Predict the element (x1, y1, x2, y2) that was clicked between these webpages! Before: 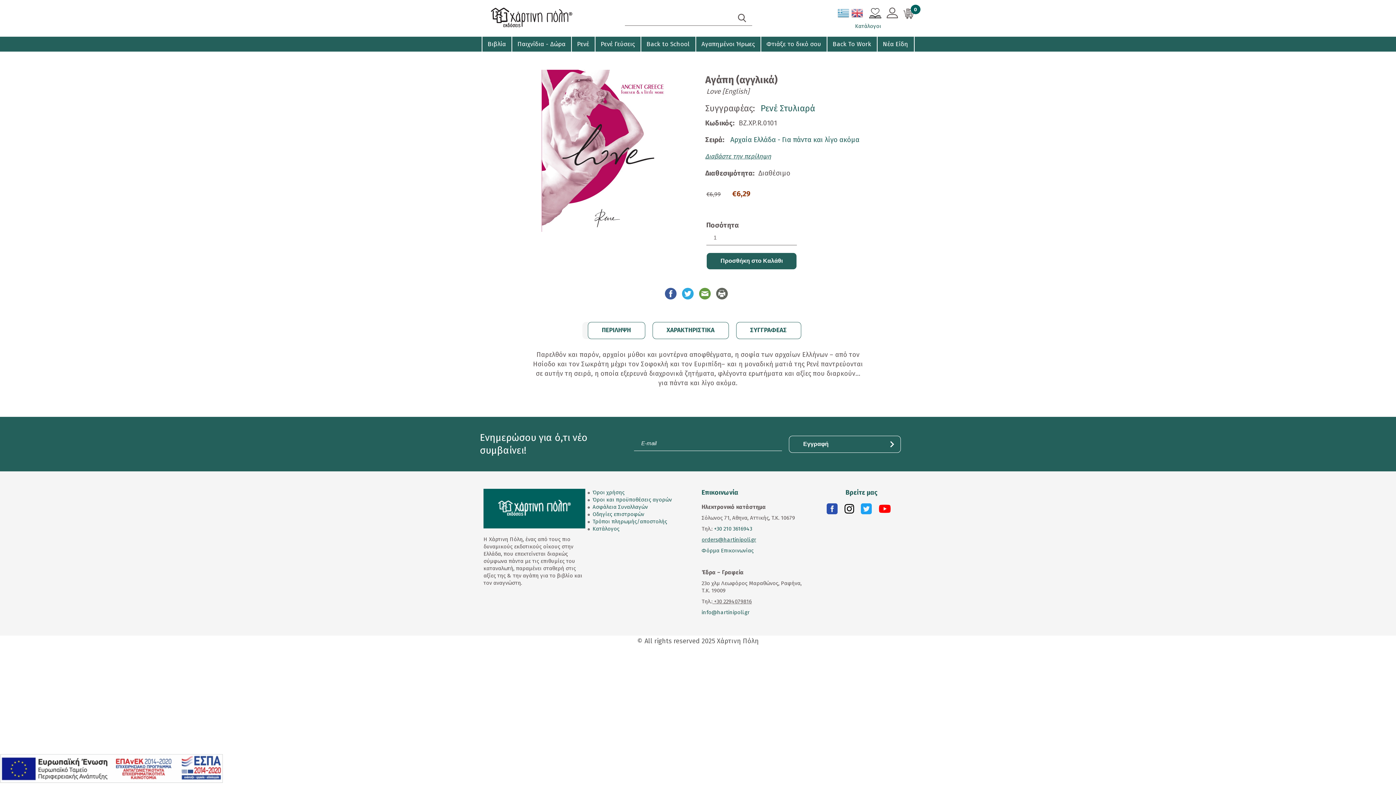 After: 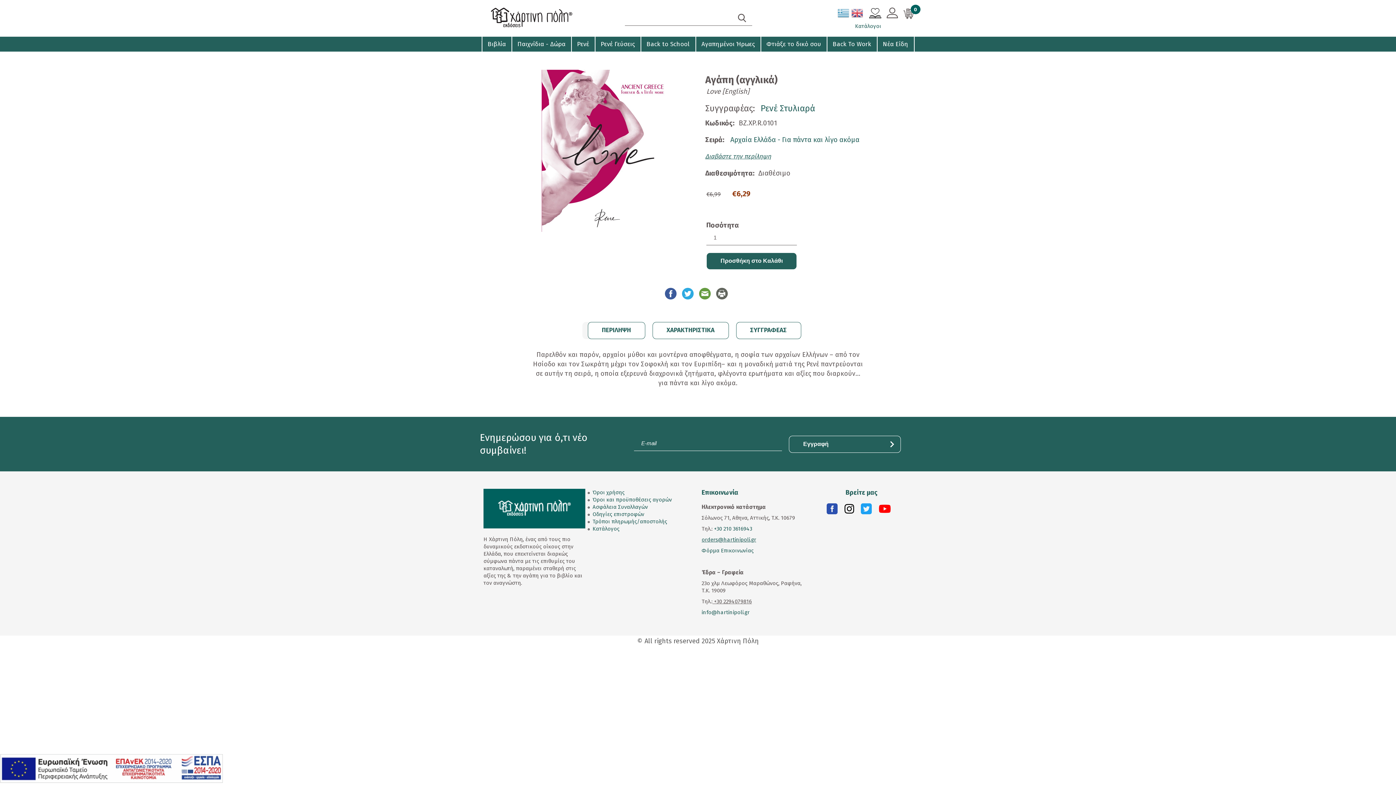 Action: bbox: (878, 504, 891, 517)